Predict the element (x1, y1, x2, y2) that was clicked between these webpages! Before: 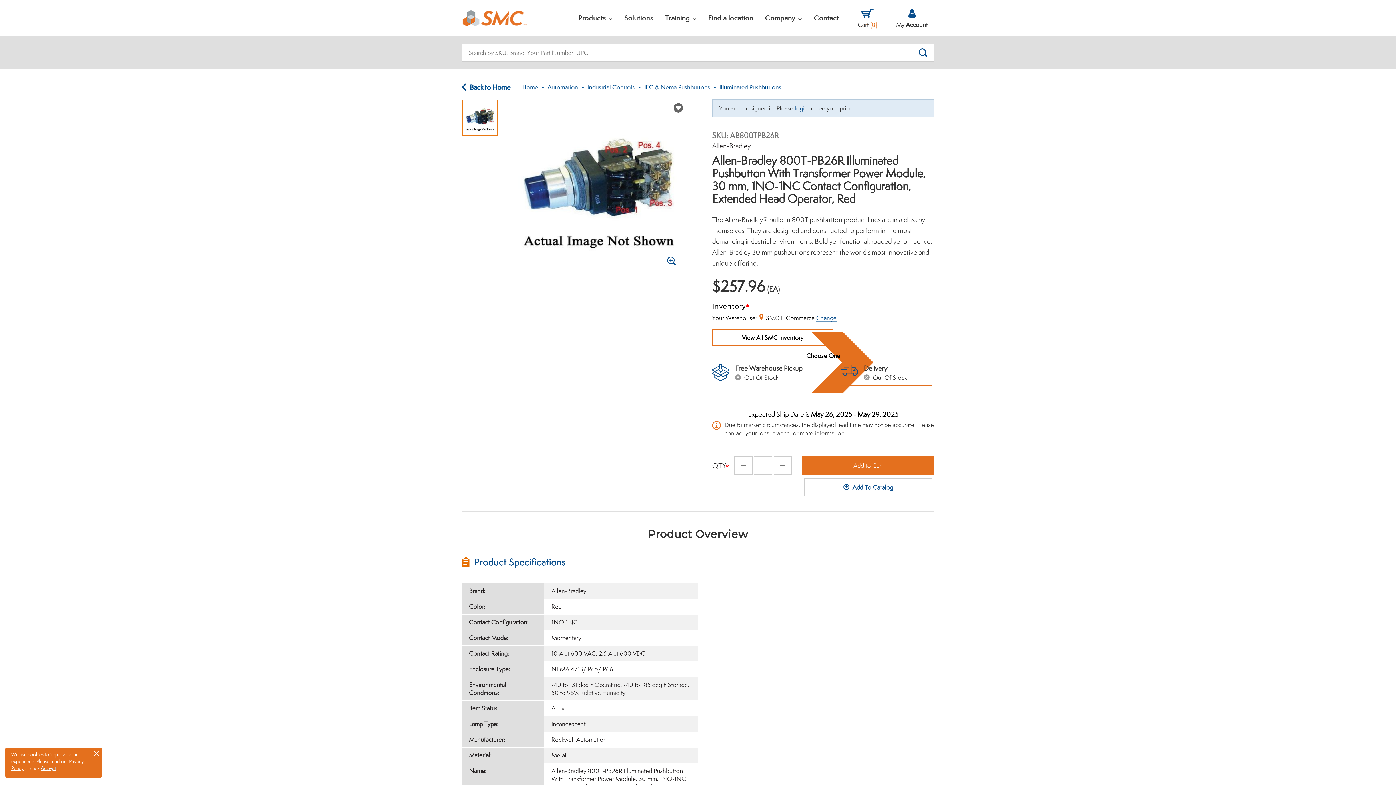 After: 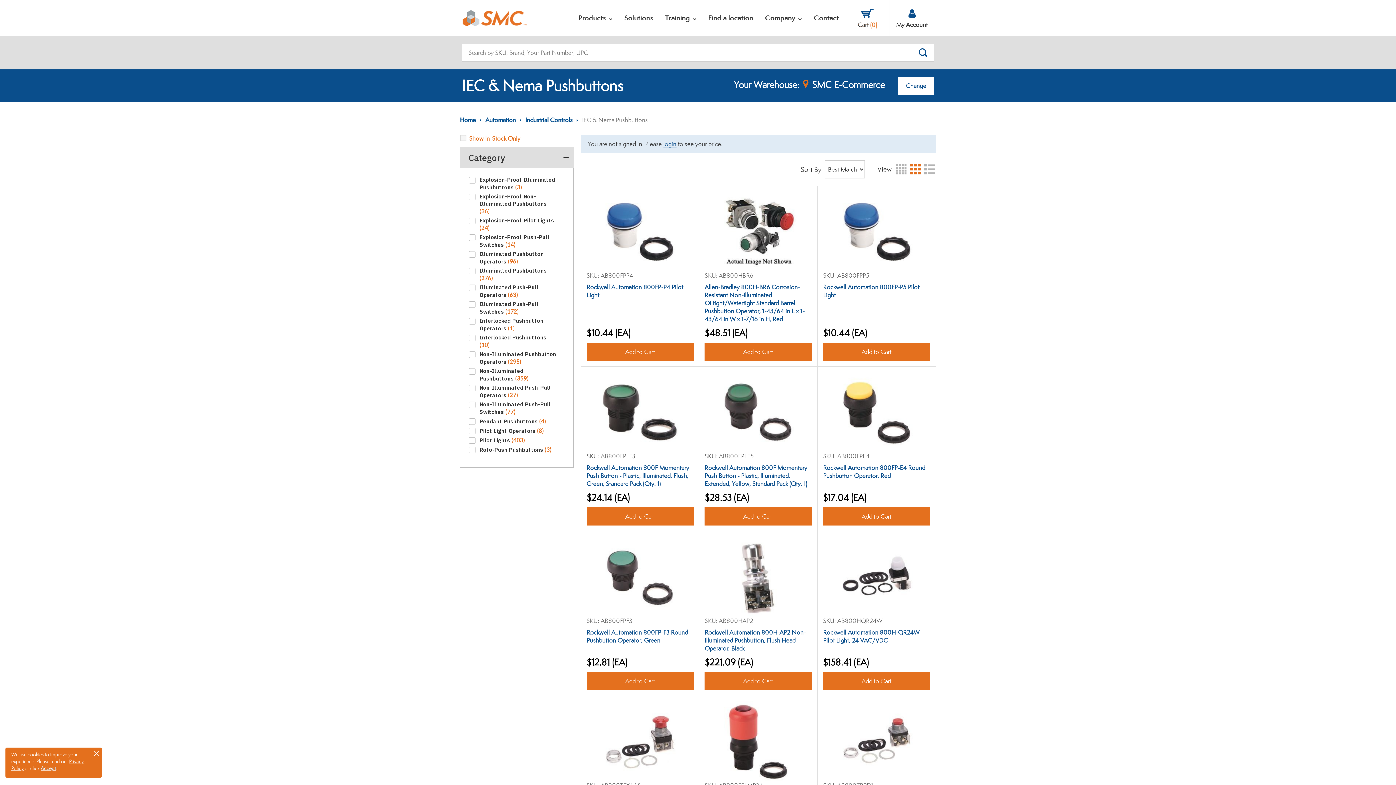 Action: label: IEC & Nema Pushbuttons bbox: (644, 83, 710, 91)